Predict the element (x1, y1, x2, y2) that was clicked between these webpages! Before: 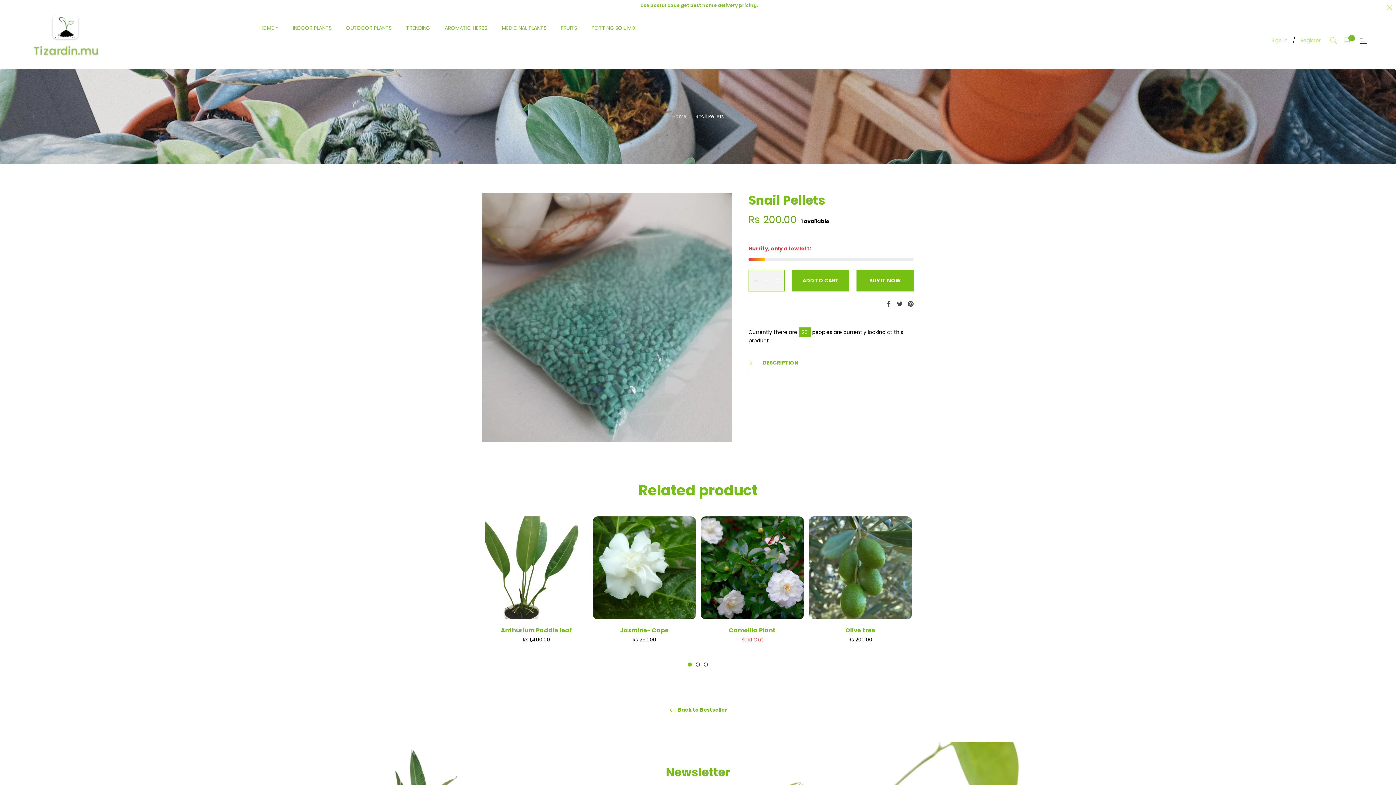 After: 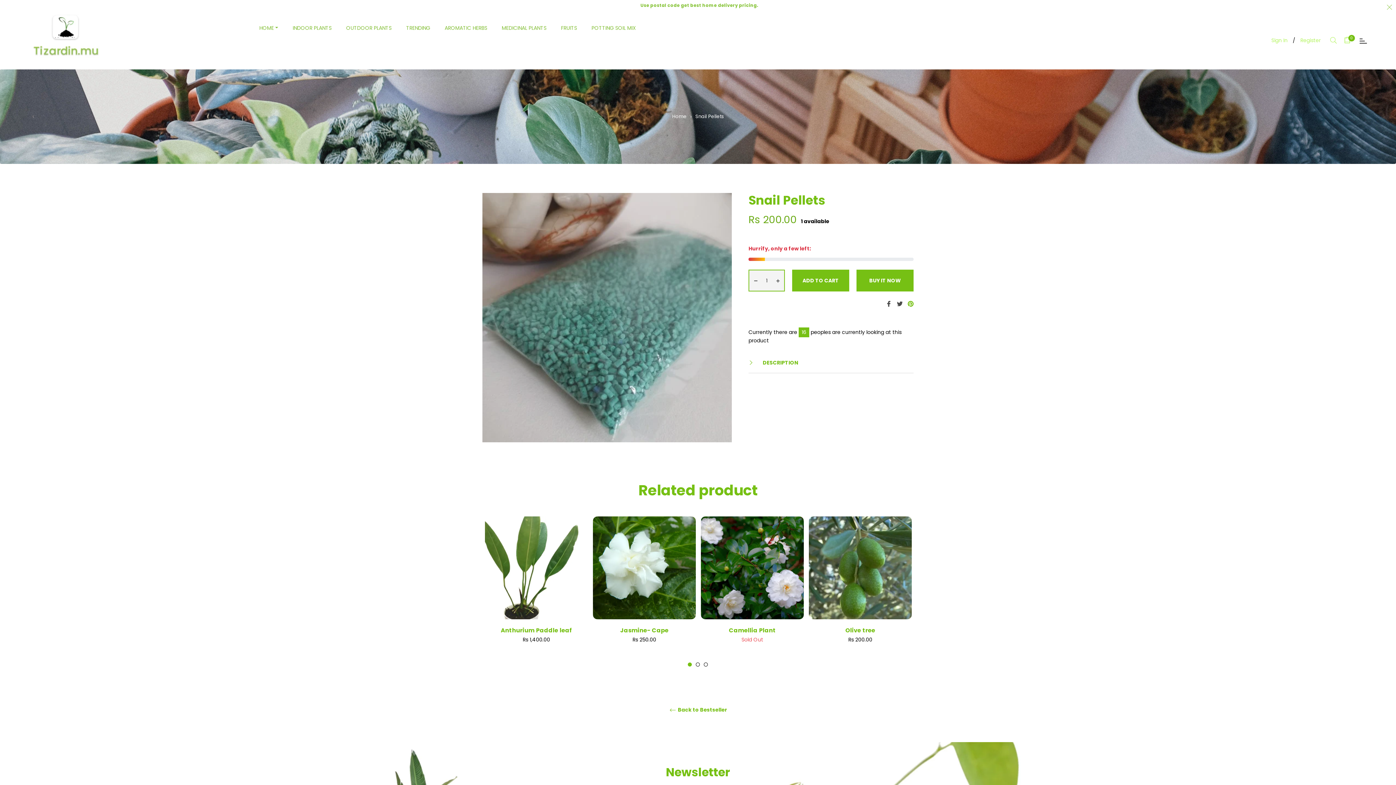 Action: label: Pin on Pinterest bbox: (908, 300, 913, 307)